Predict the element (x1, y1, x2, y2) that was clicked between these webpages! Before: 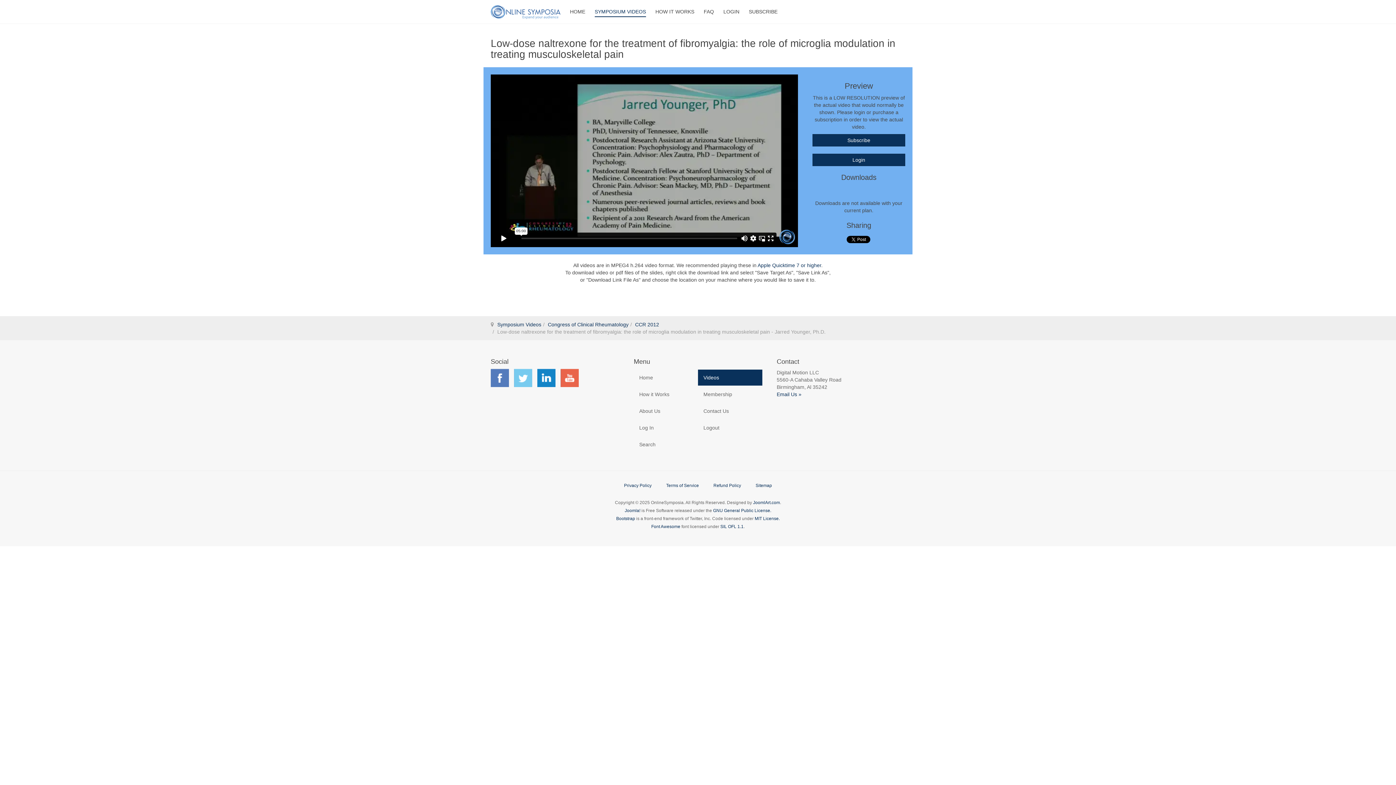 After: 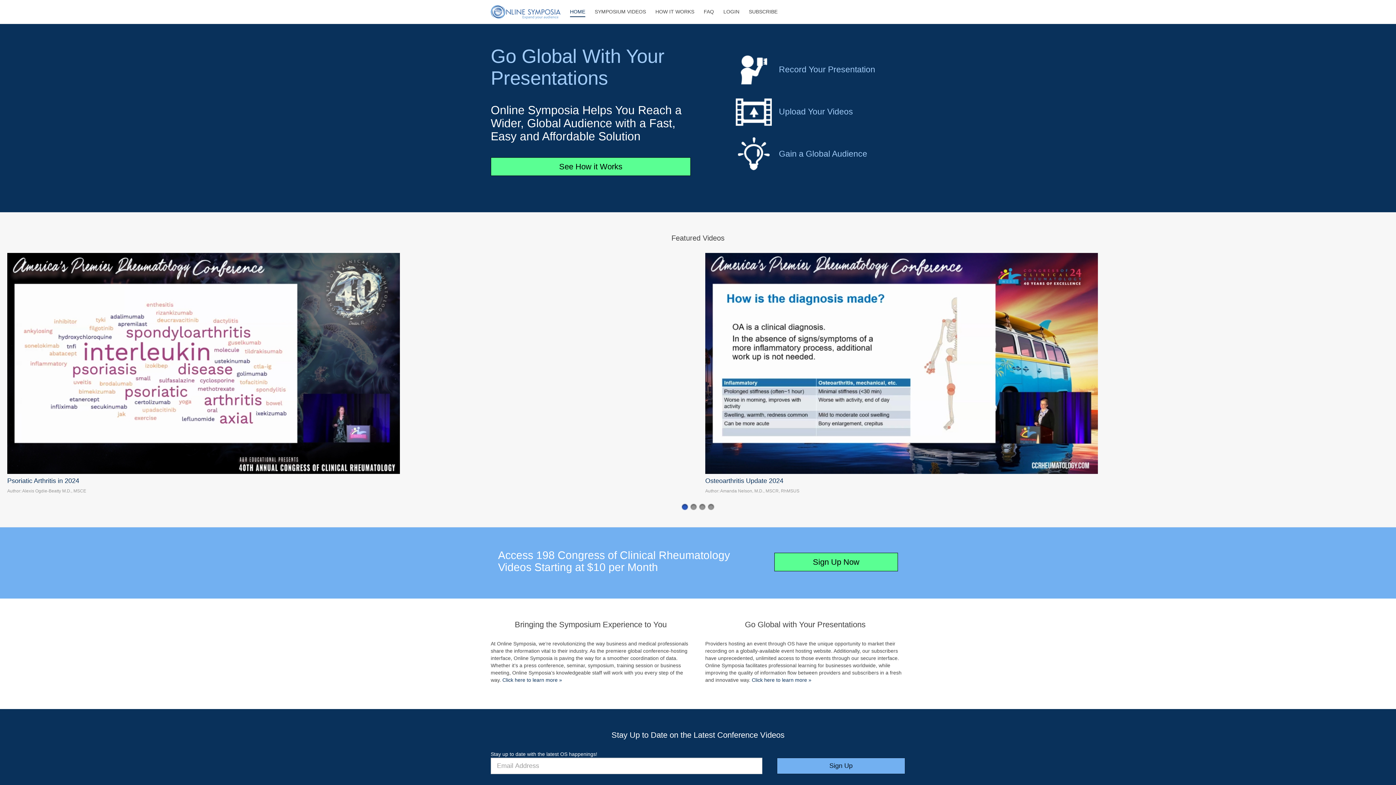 Action: bbox: (490, 0, 560, 23)